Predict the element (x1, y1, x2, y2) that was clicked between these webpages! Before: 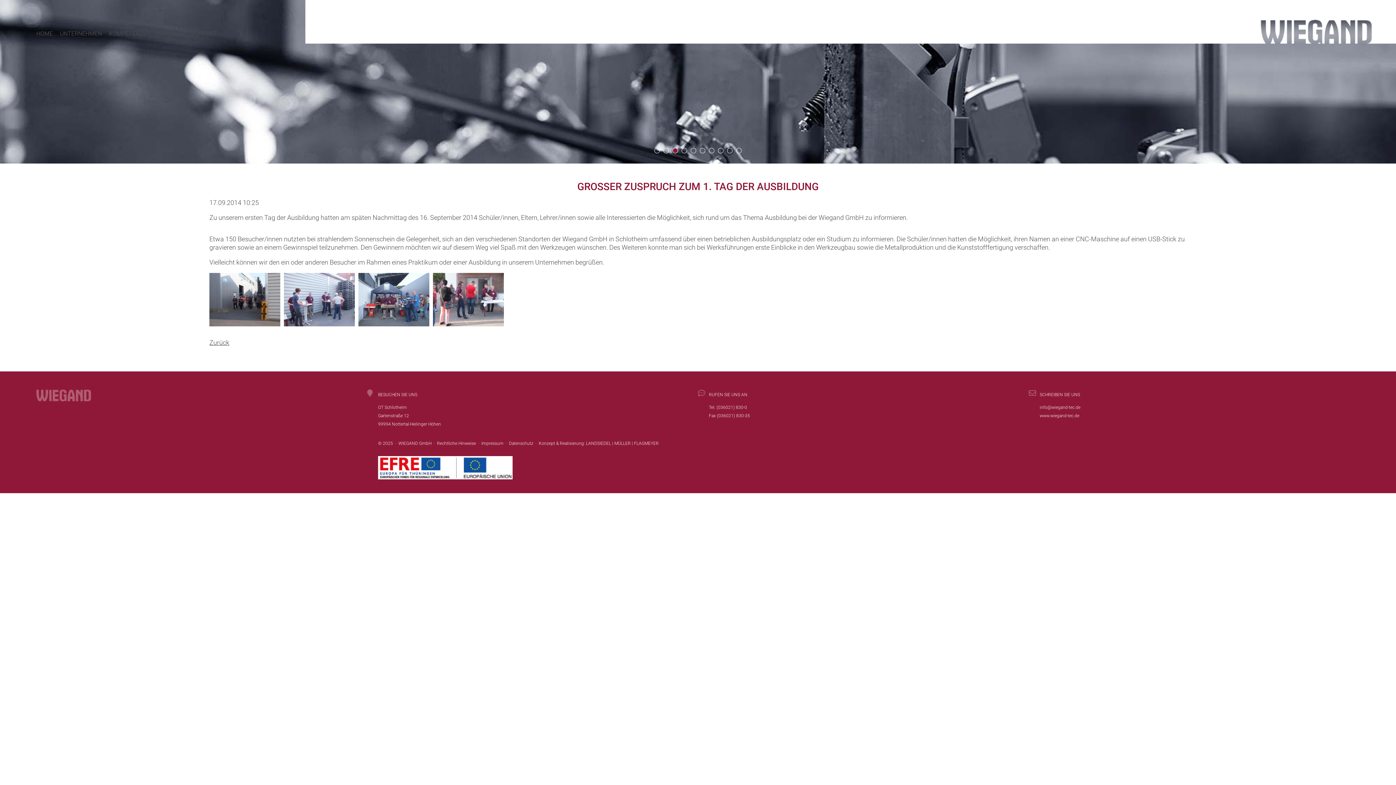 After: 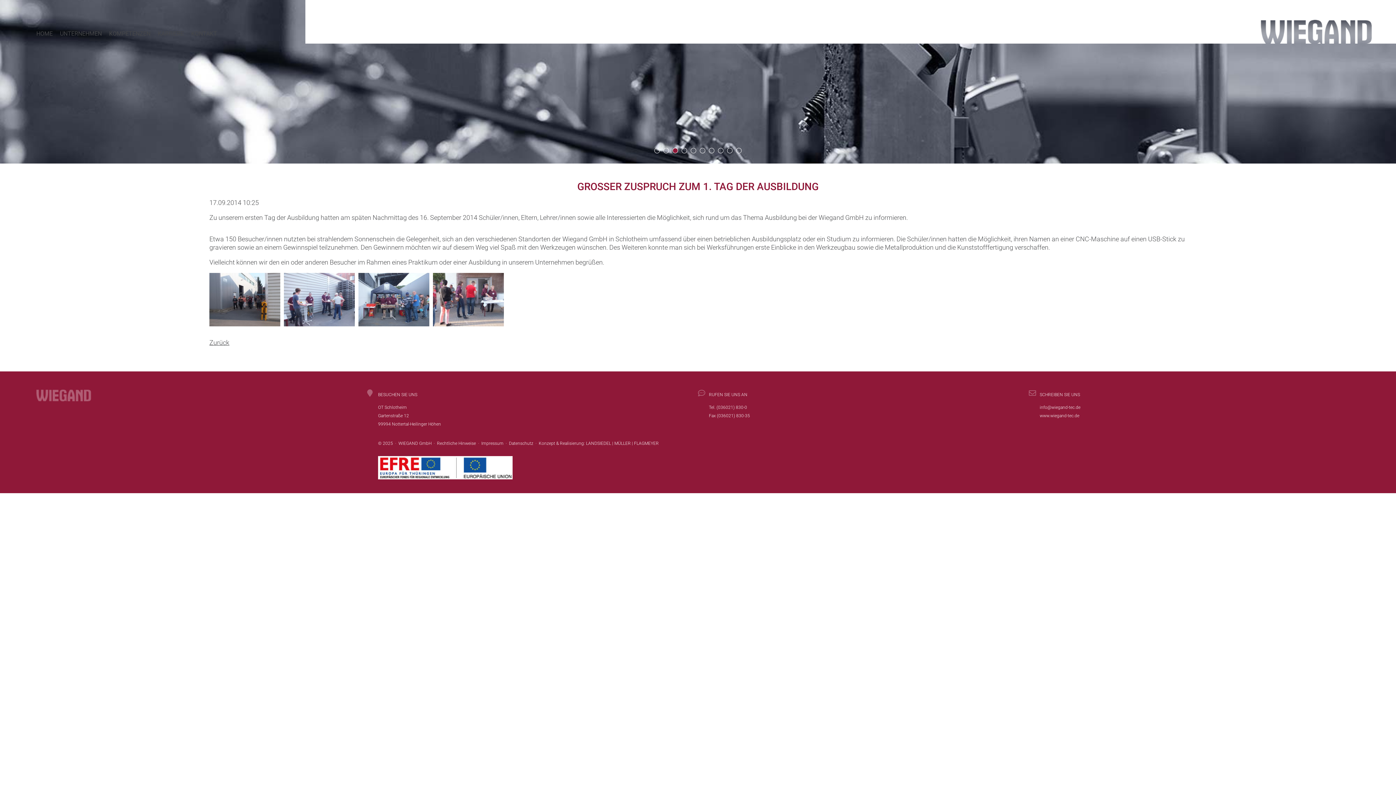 Action: bbox: (736, 148, 741, 153) label: 10